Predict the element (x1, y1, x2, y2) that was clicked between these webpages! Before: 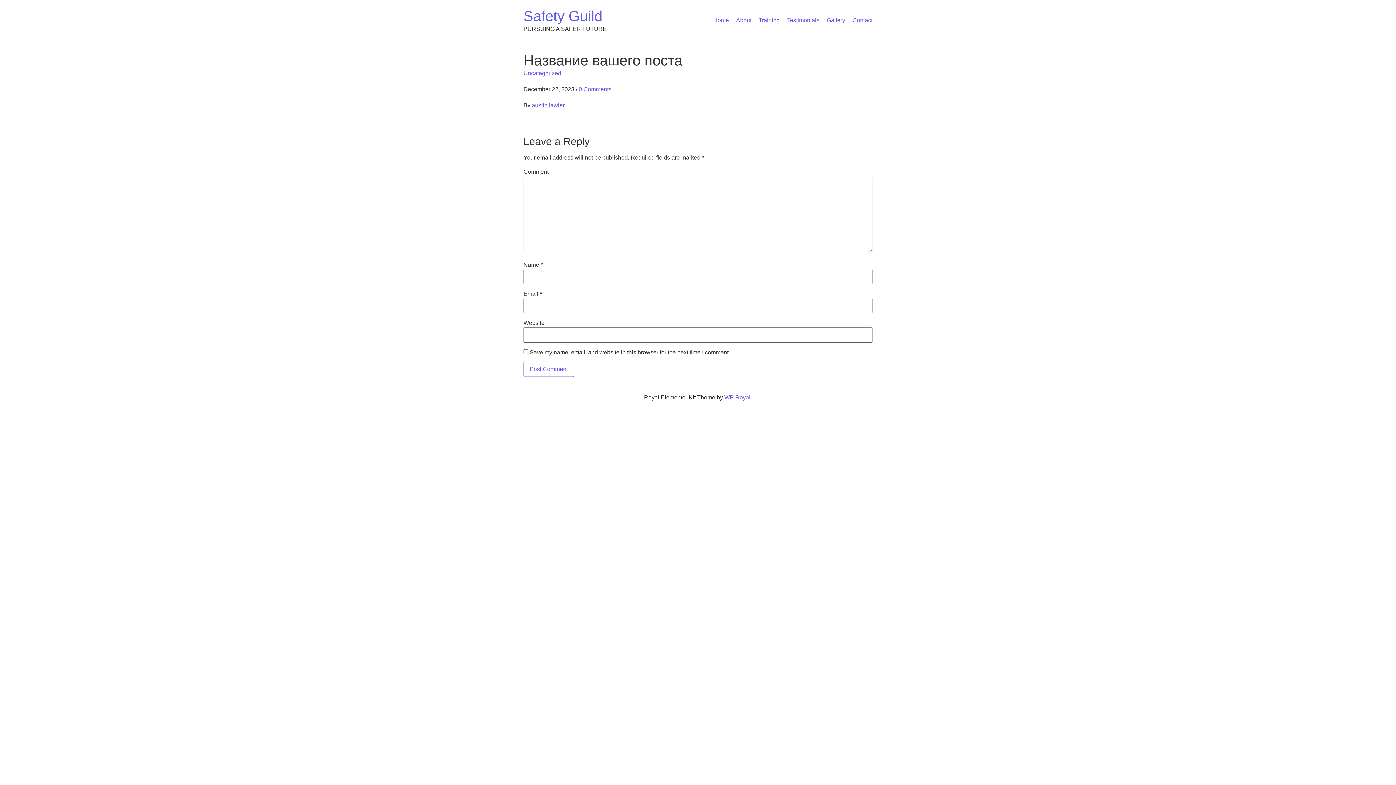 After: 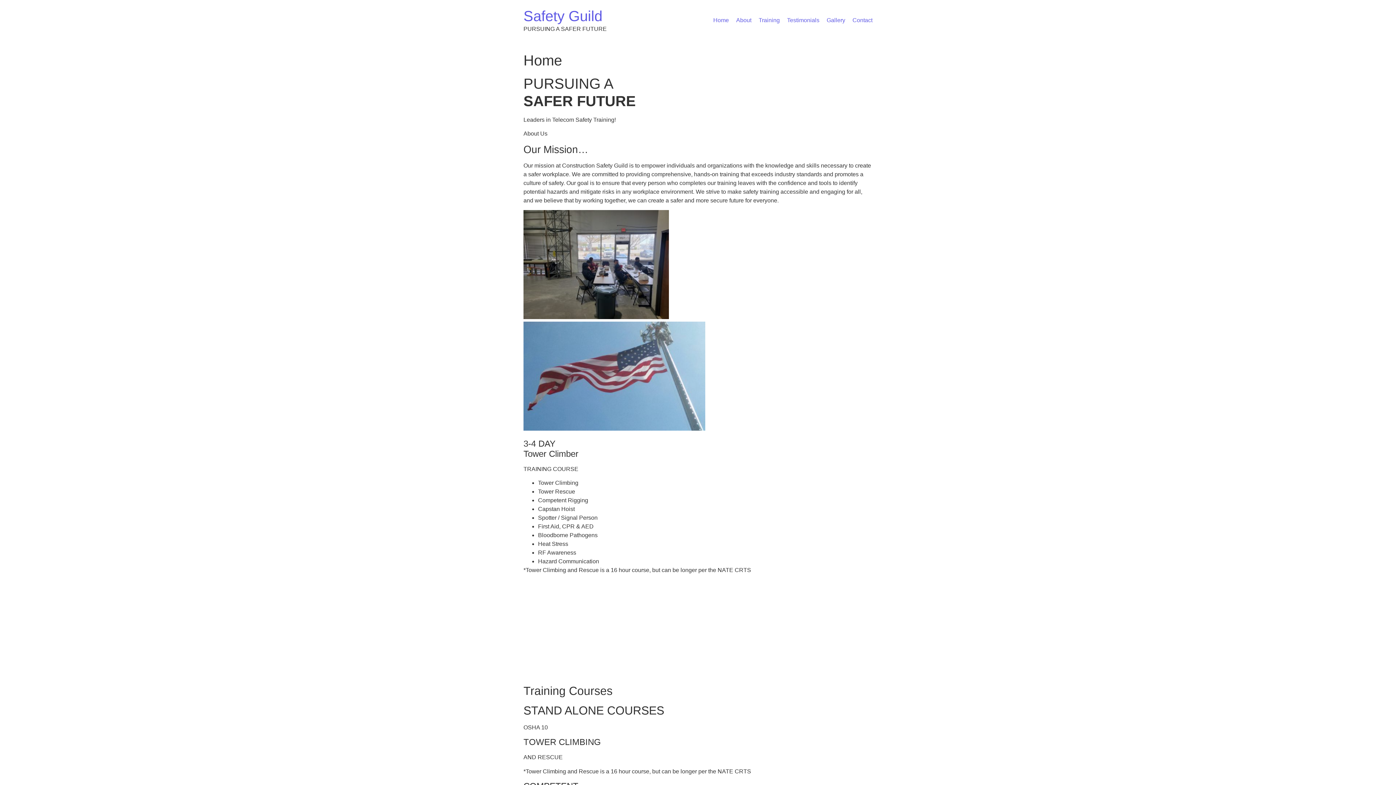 Action: bbox: (713, 17, 729, 23) label: Home